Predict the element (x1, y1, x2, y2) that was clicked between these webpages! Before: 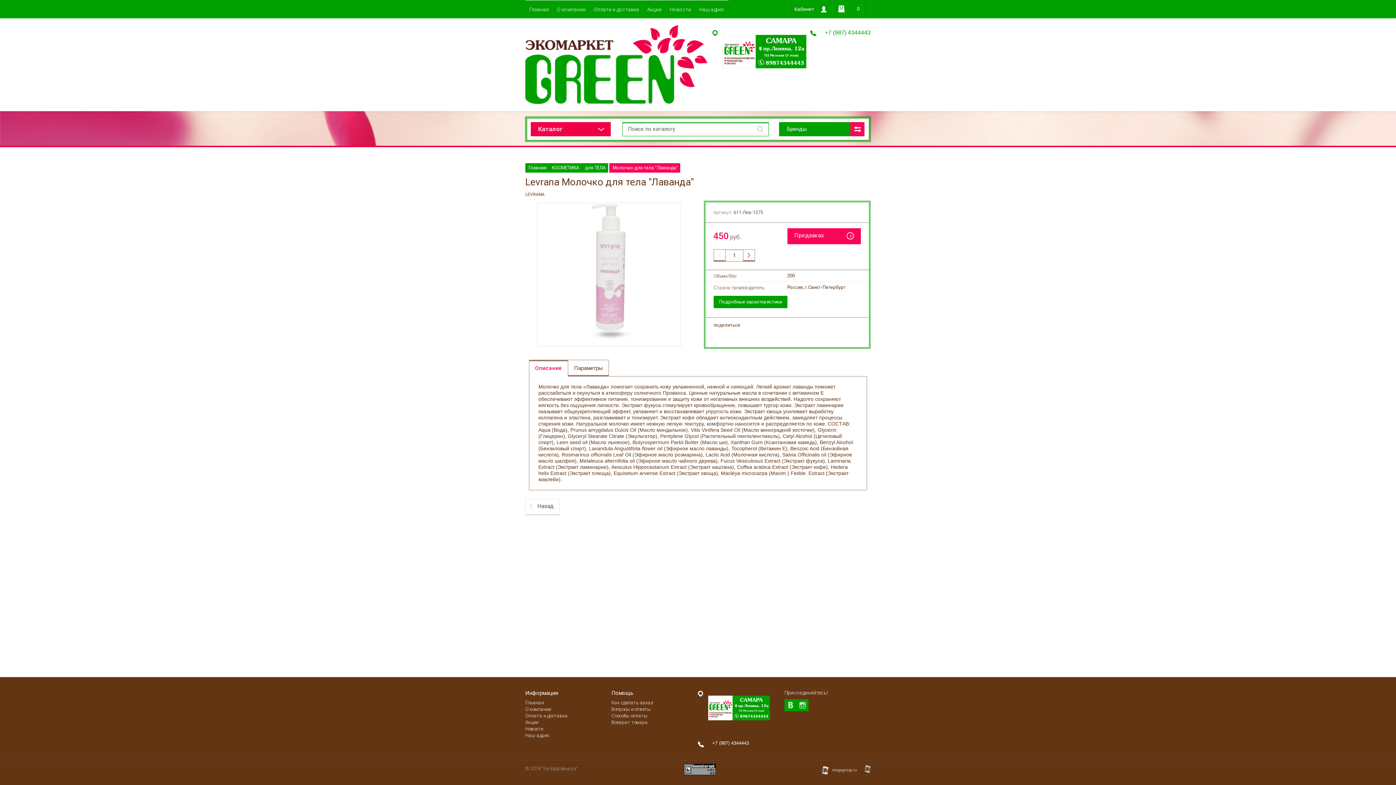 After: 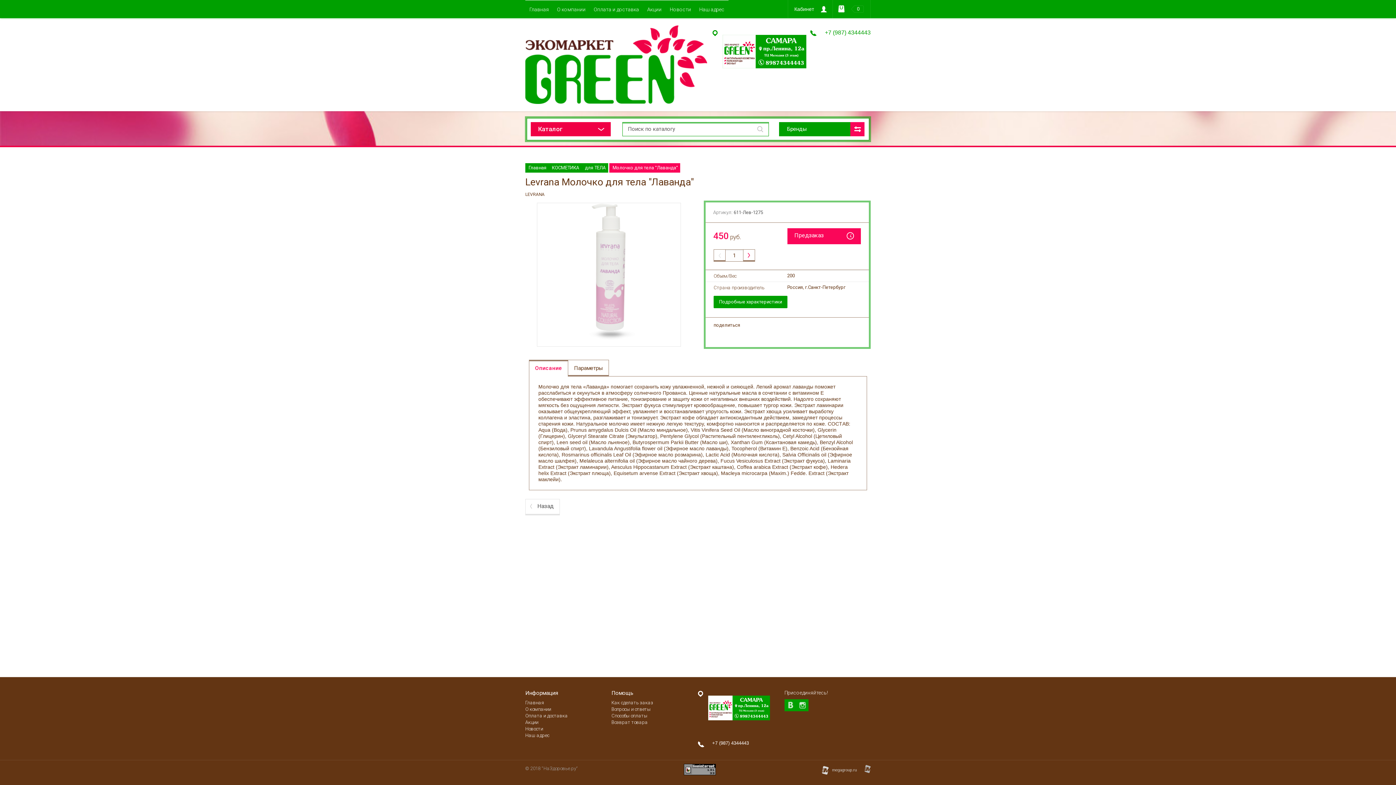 Action: label: Подробные характеристики bbox: (713, 296, 787, 308)